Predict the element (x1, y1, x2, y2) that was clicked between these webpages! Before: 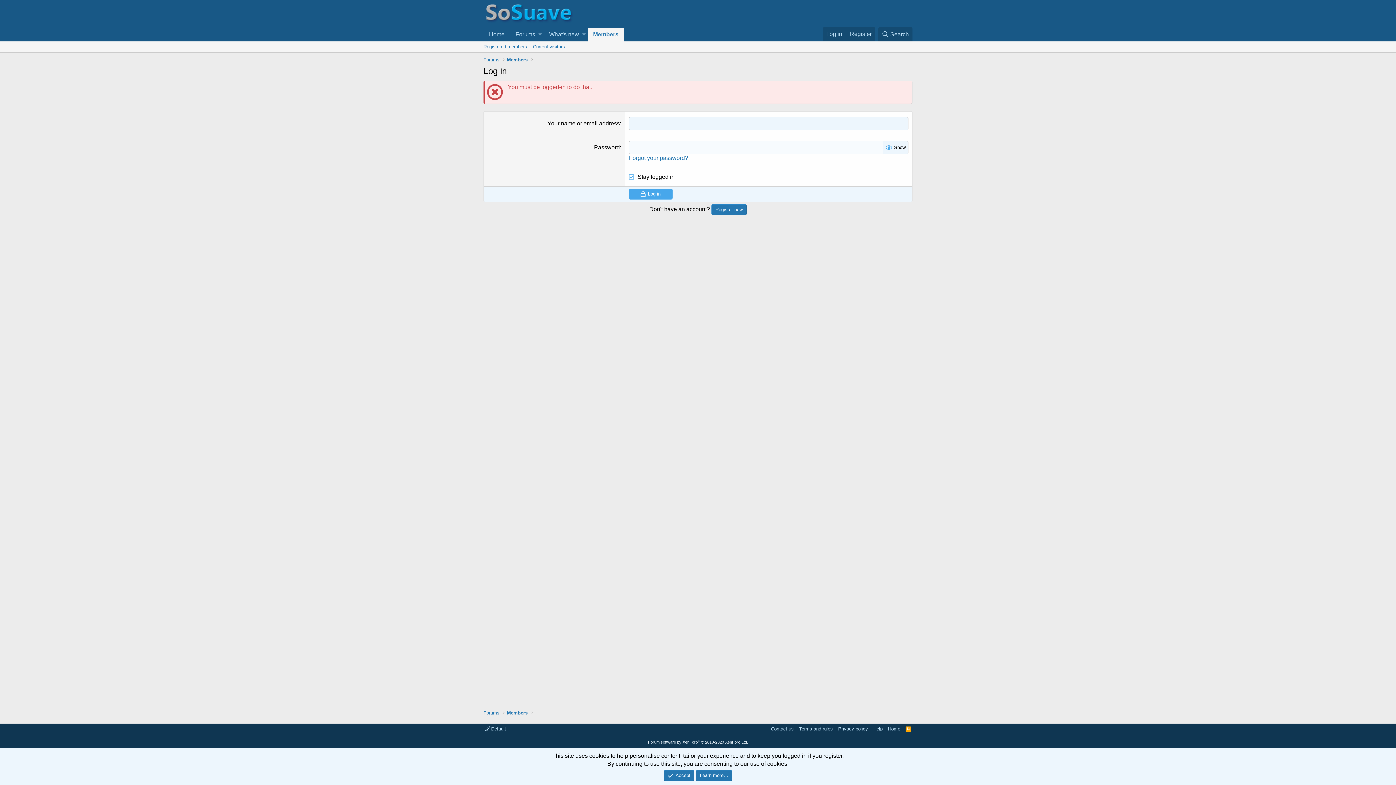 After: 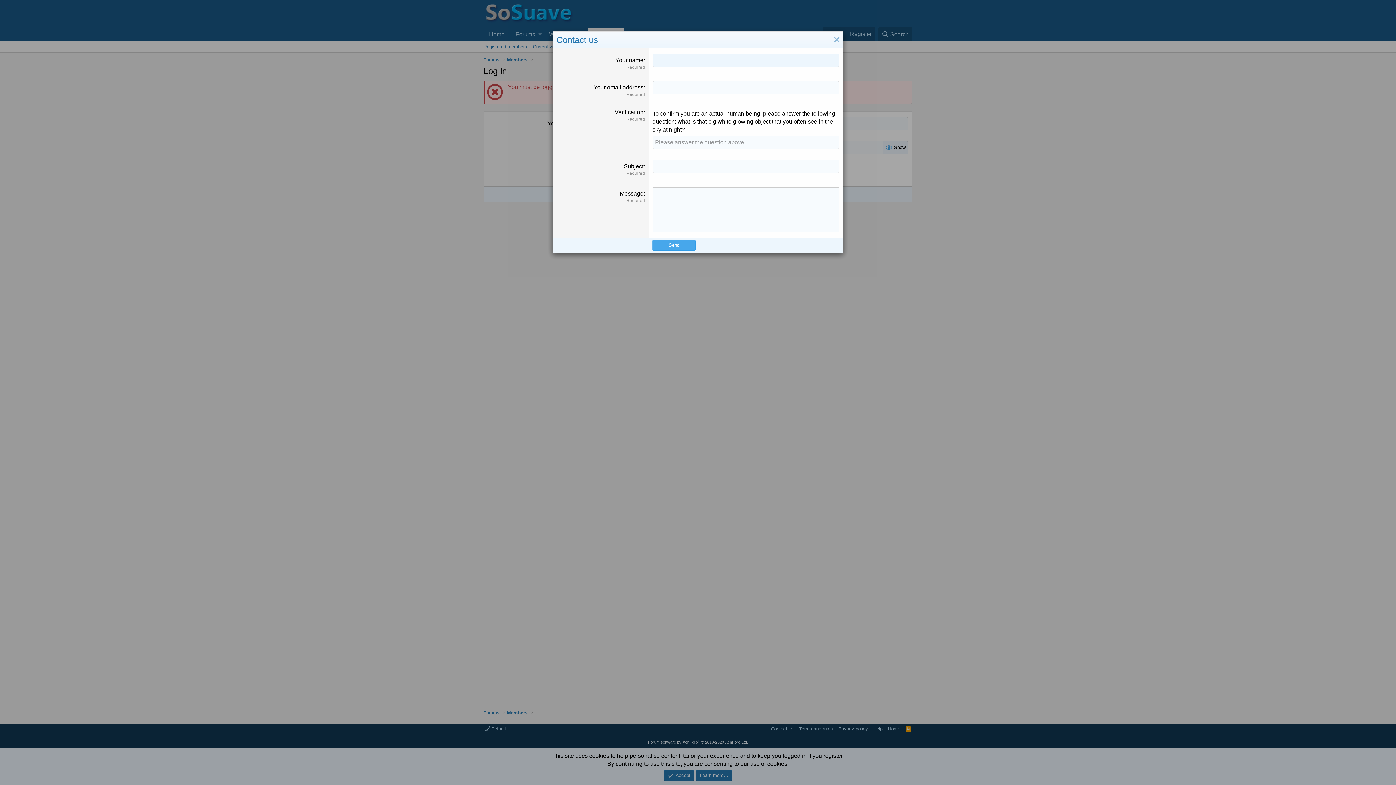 Action: bbox: (769, 725, 795, 732) label: Contact us